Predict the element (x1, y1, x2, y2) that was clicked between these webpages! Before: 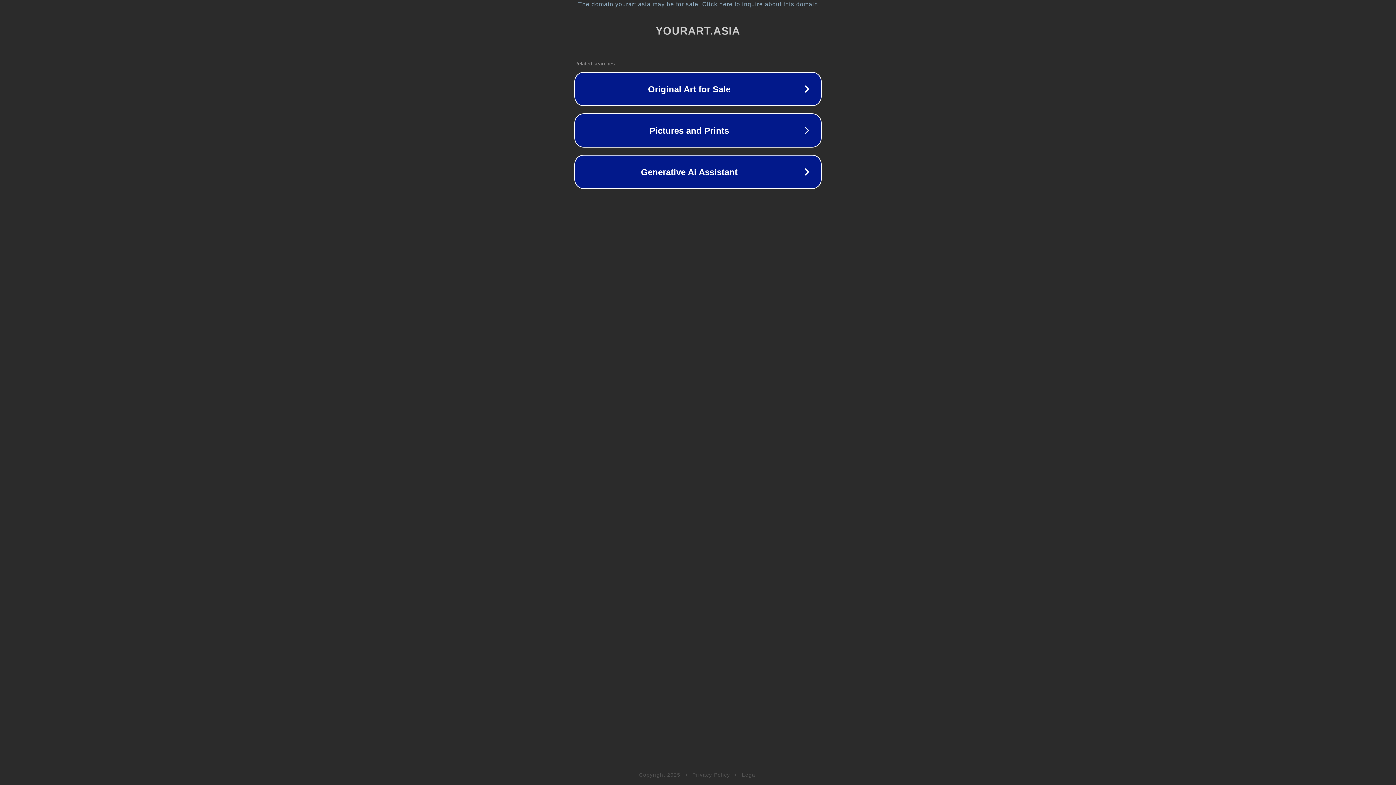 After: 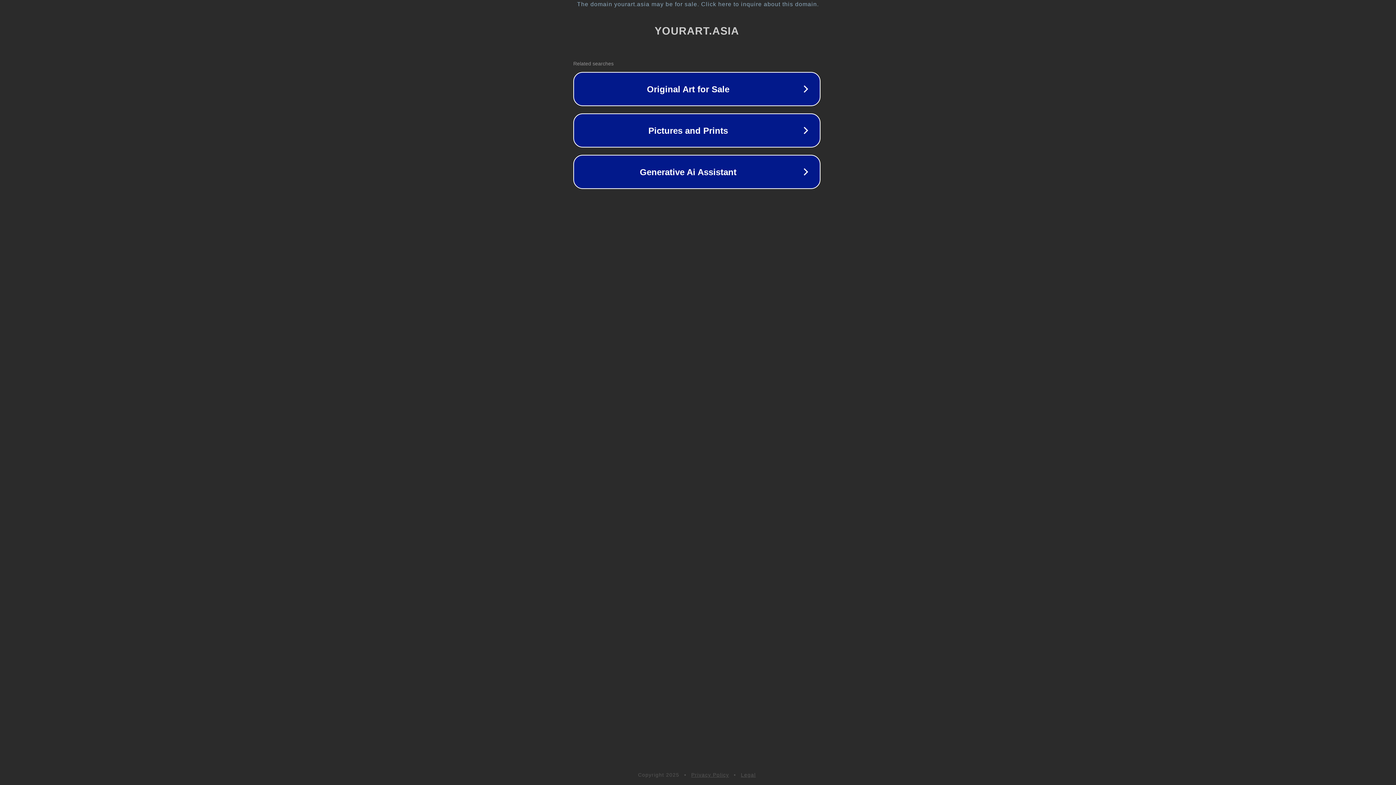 Action: bbox: (1, 1, 1397, 7) label: The domain yourart.asia may be for sale. Click here to inquire about this domain.